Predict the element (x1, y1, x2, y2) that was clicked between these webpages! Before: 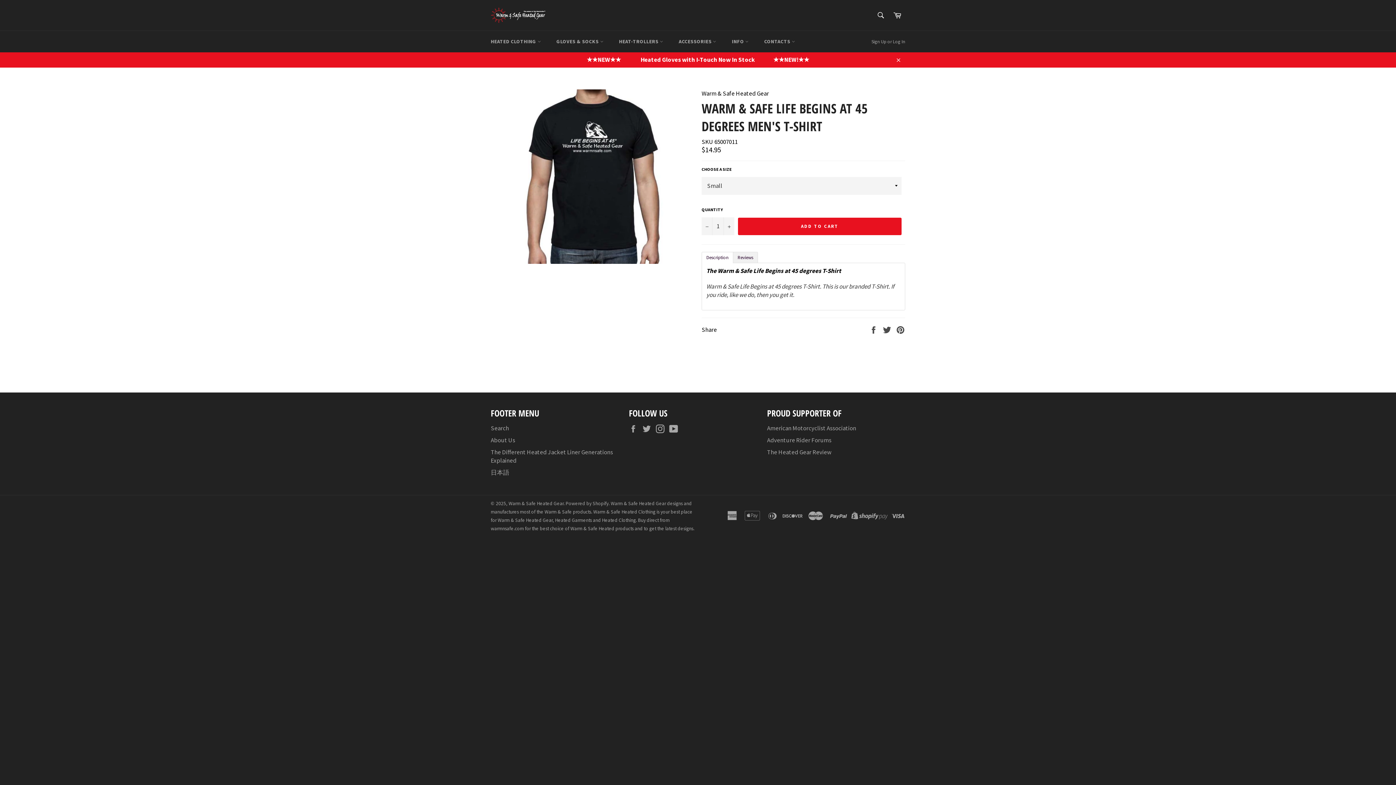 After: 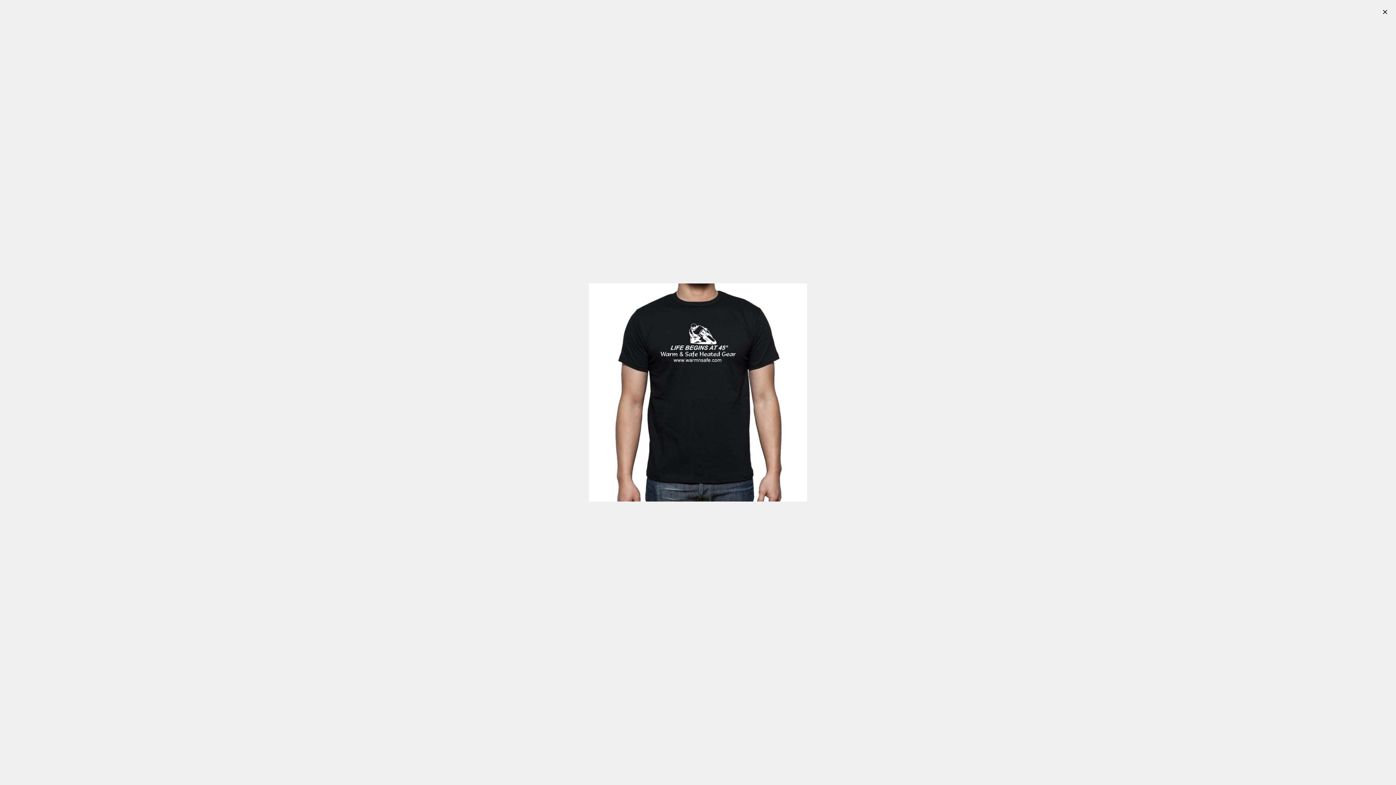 Action: bbox: (505, 257, 680, 265)